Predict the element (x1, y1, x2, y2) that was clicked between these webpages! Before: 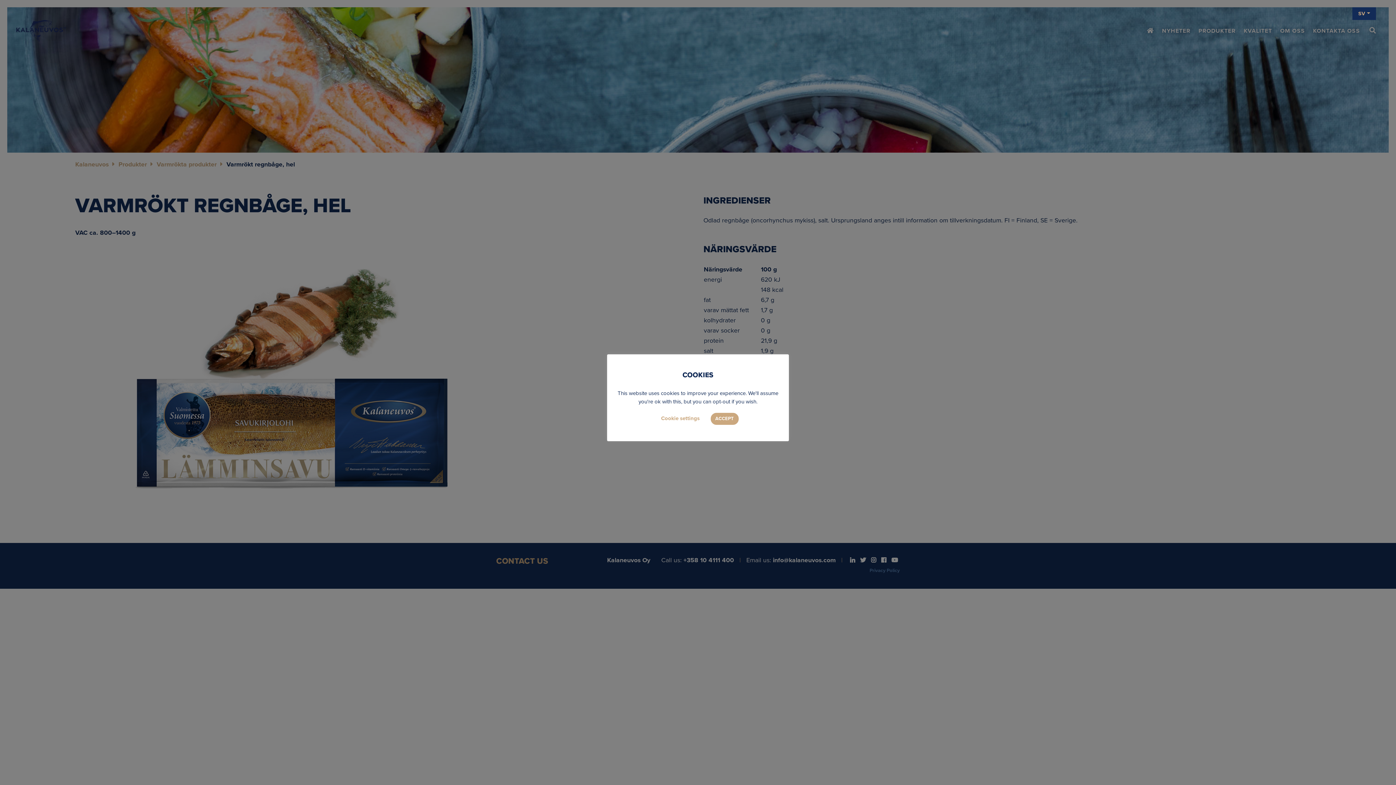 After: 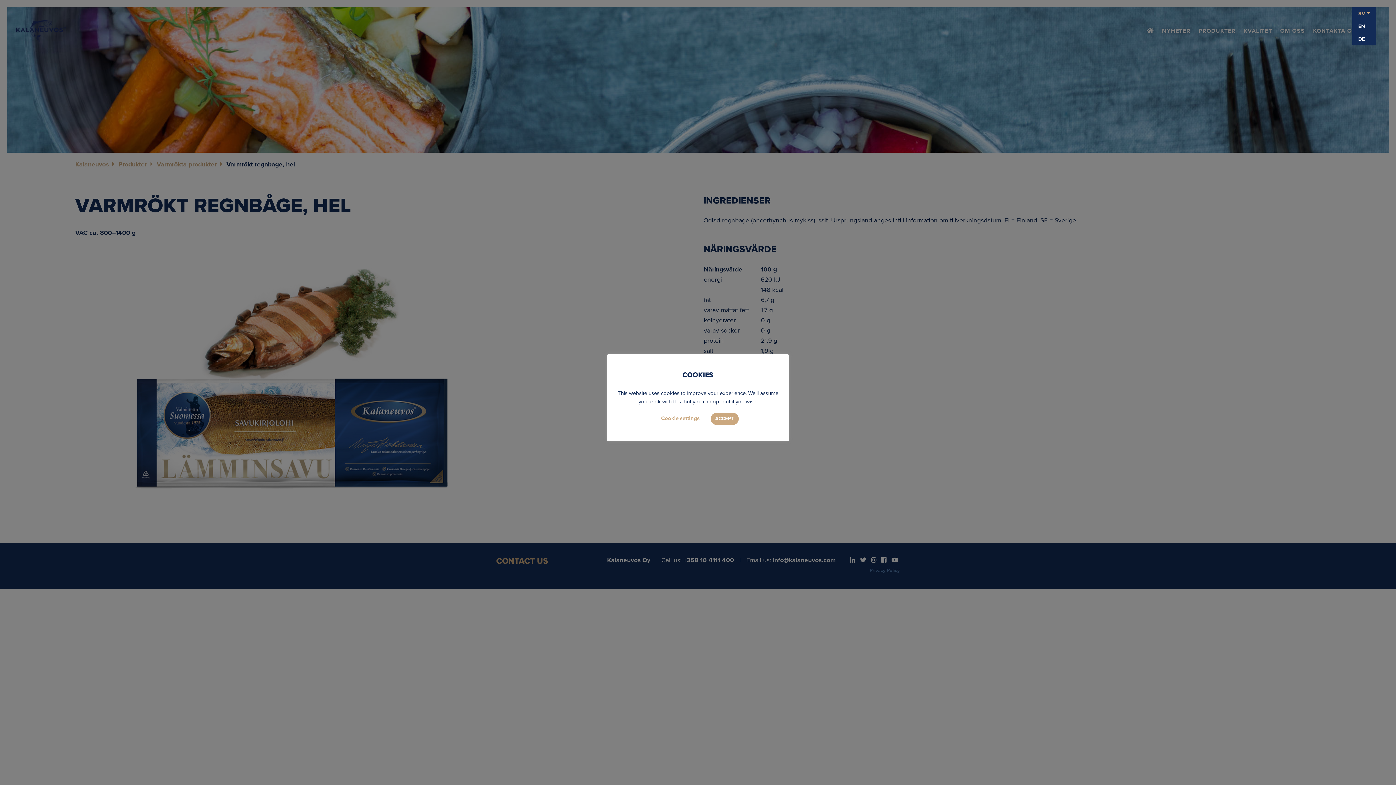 Action: label: SV bbox: (1352, 7, 1376, 18)